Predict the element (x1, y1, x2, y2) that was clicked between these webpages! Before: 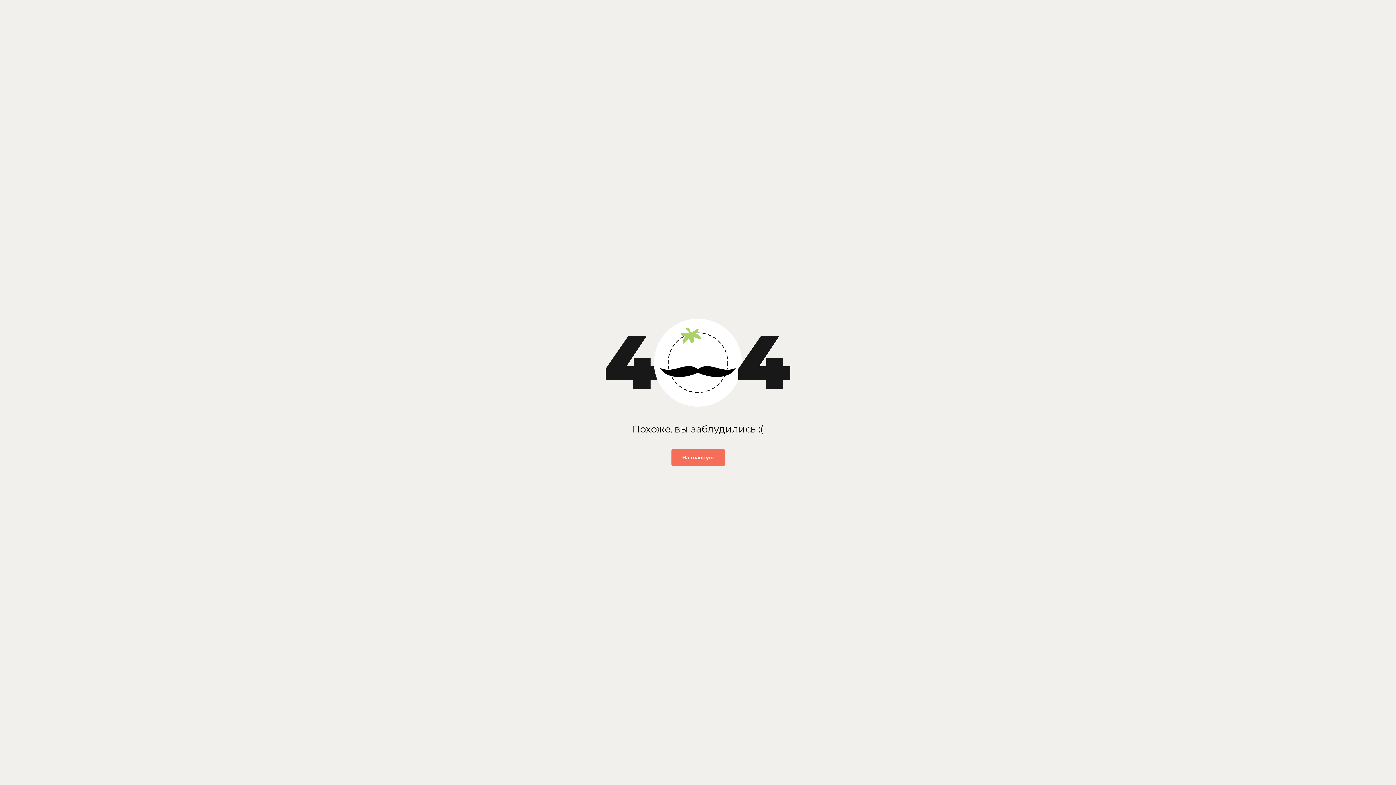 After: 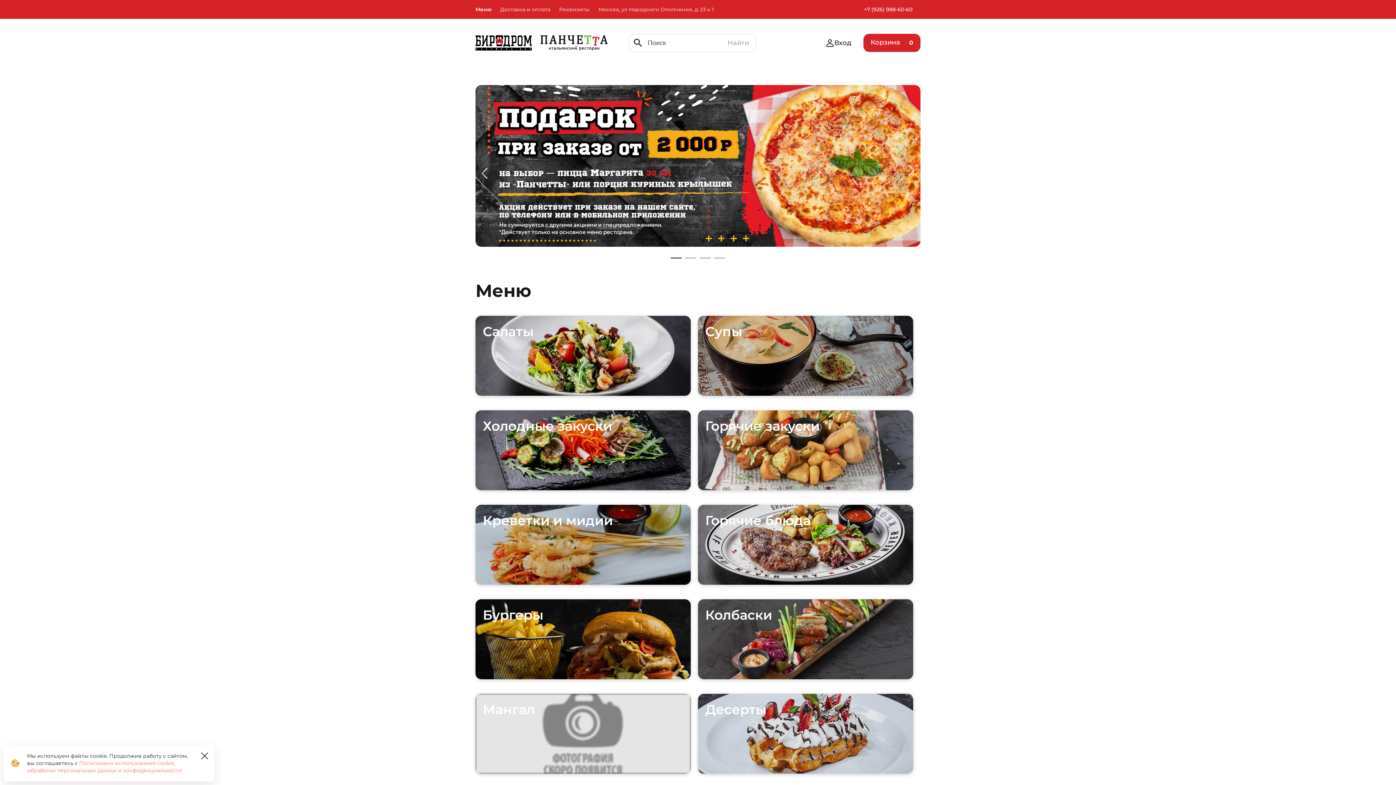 Action: label: На главную bbox: (671, 449, 724, 466)